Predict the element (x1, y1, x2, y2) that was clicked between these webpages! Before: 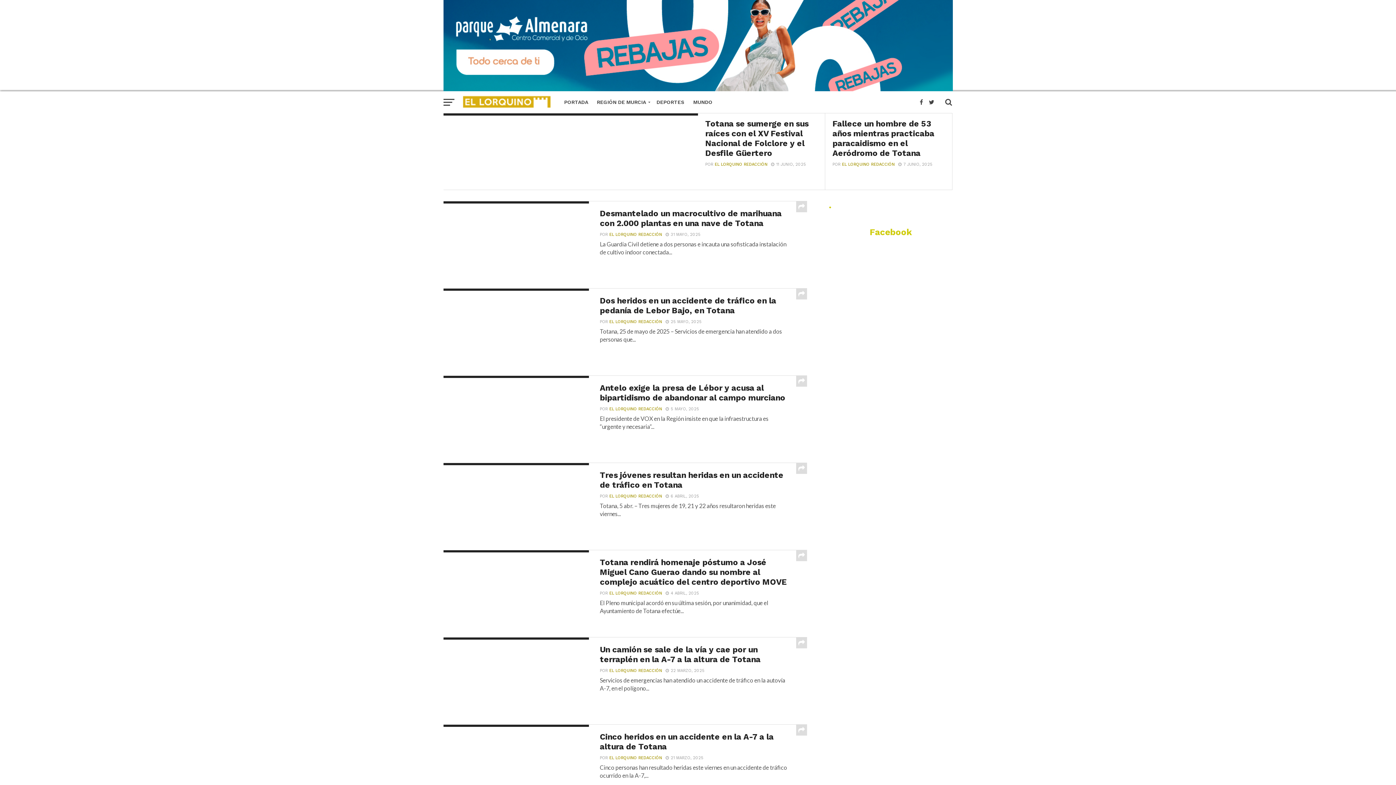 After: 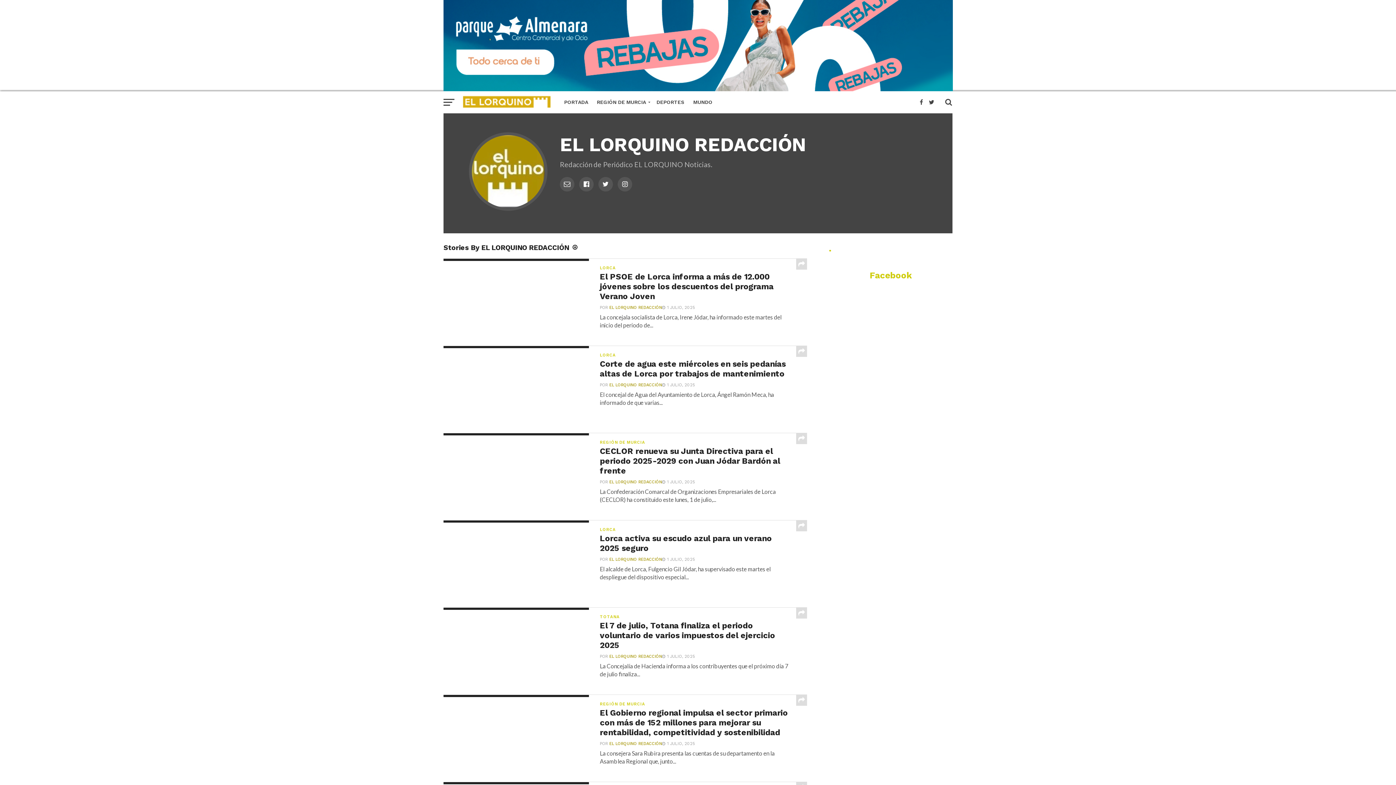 Action: label: EL LORQUINO REDACCIÓN bbox: (609, 591, 662, 595)